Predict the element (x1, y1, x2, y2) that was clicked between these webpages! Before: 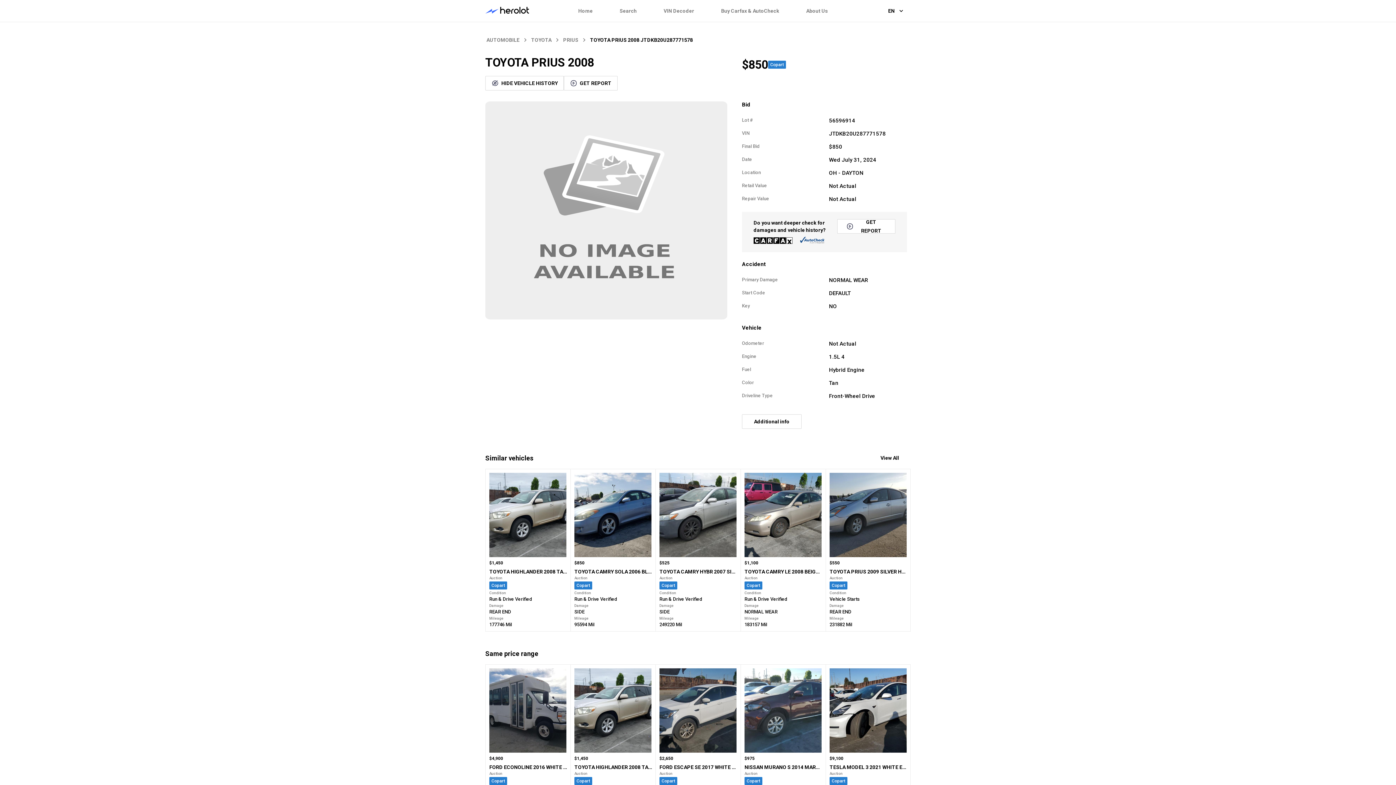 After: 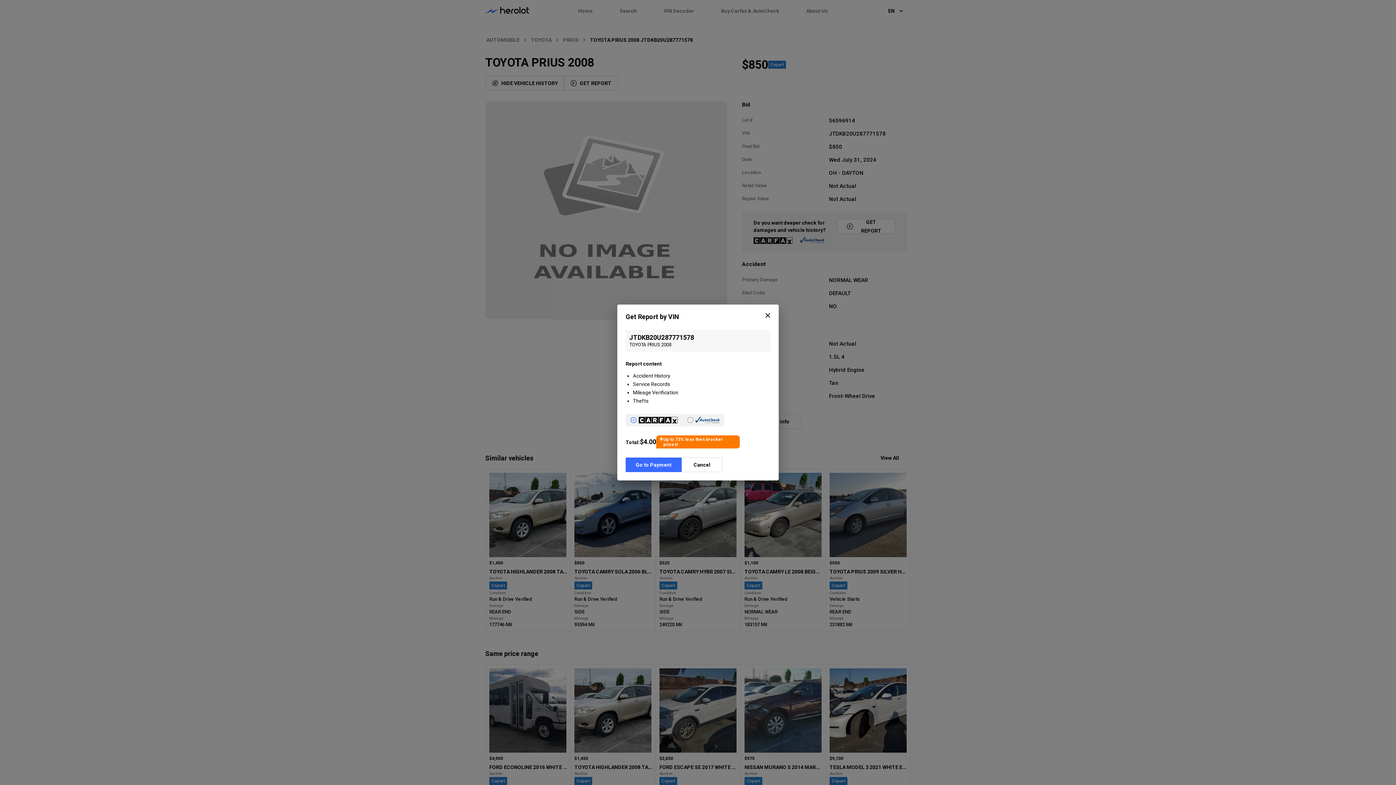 Action: label: GET REPORT bbox: (564, 76, 617, 90)